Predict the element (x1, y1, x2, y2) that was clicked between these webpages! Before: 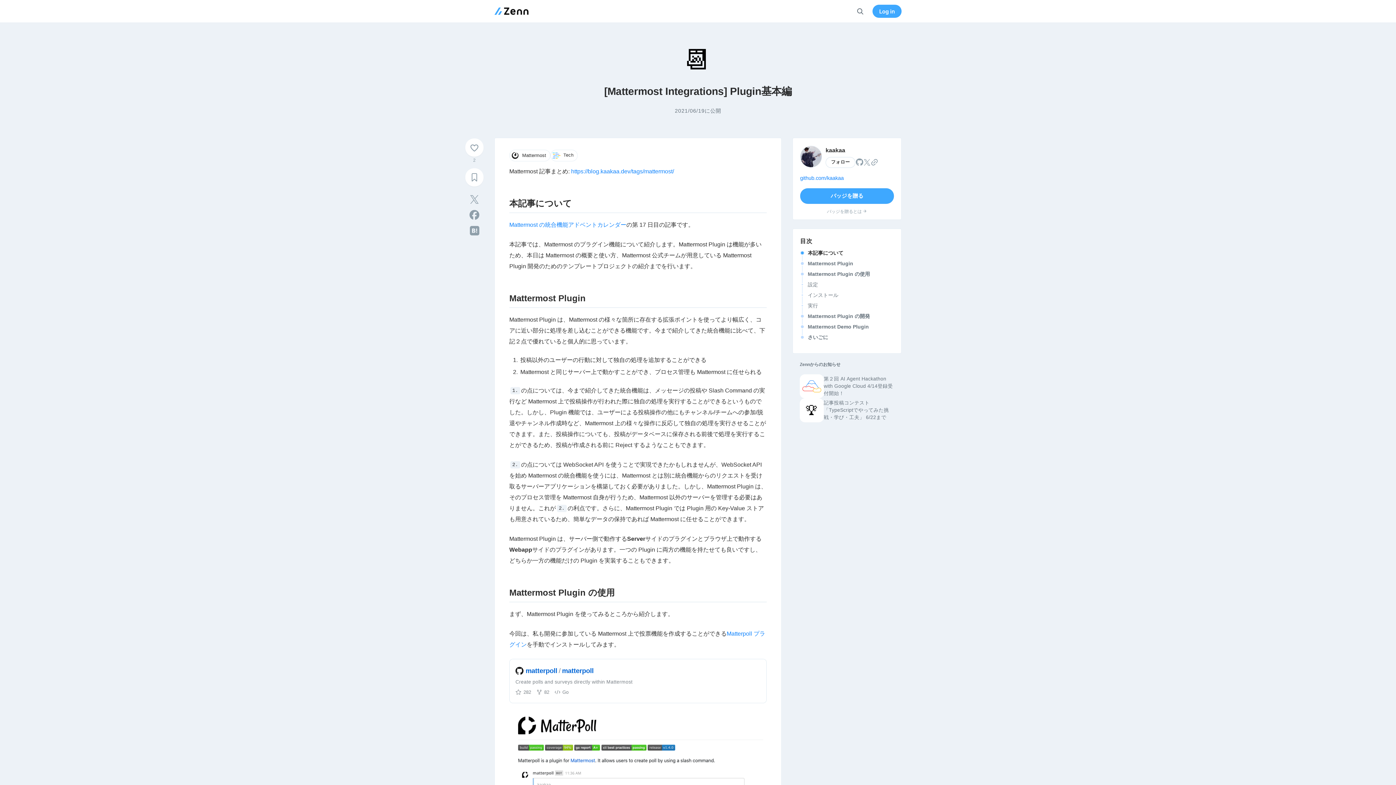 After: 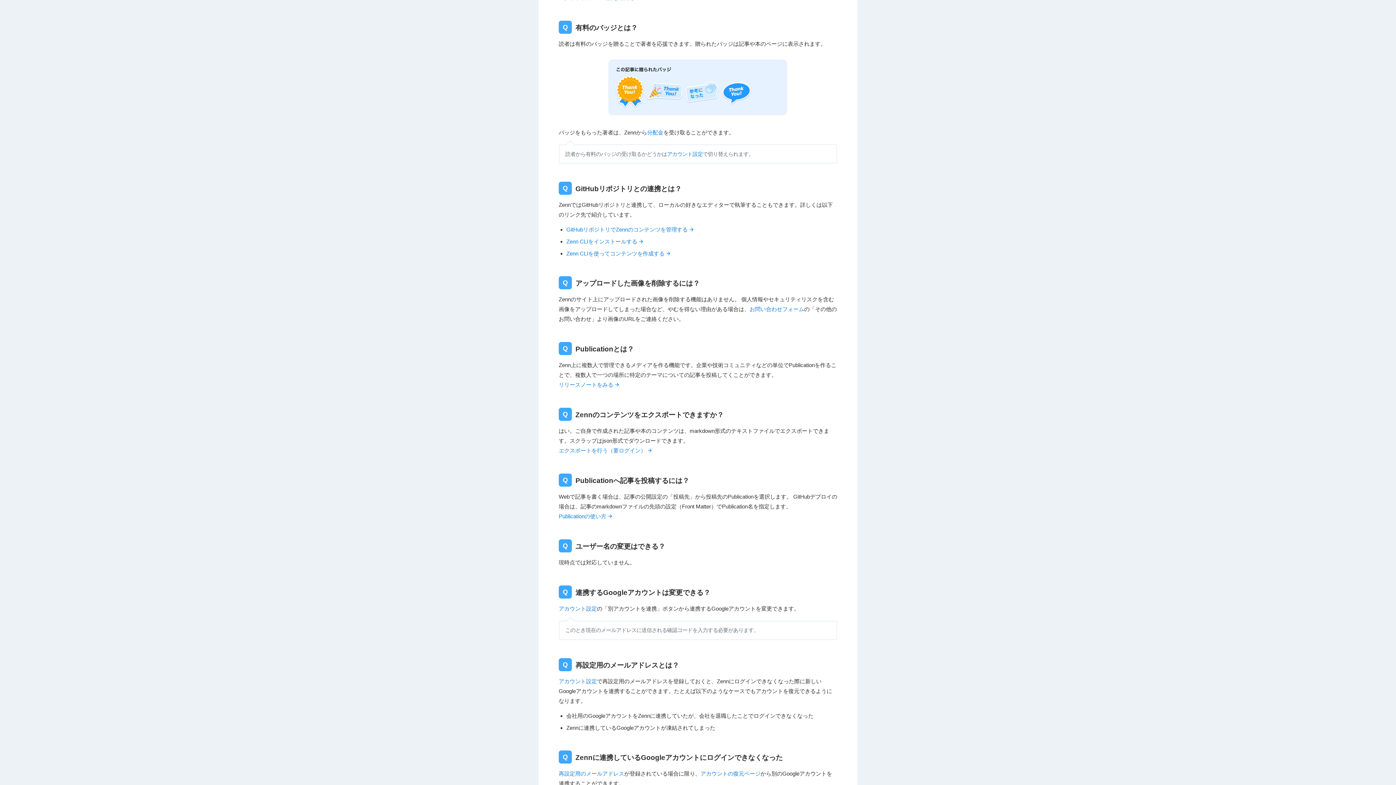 Action: label: バッジを贈るとは bbox: (827, 208, 867, 214)